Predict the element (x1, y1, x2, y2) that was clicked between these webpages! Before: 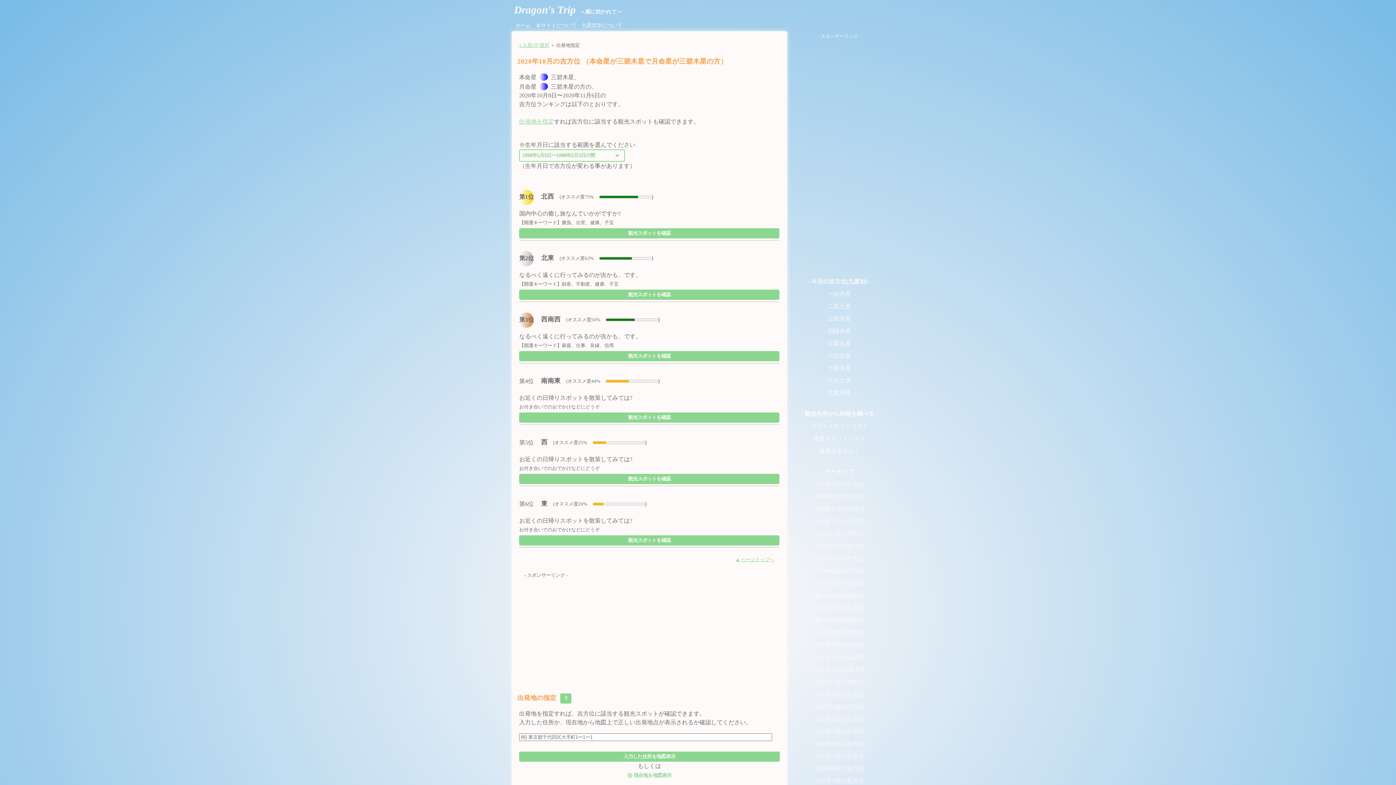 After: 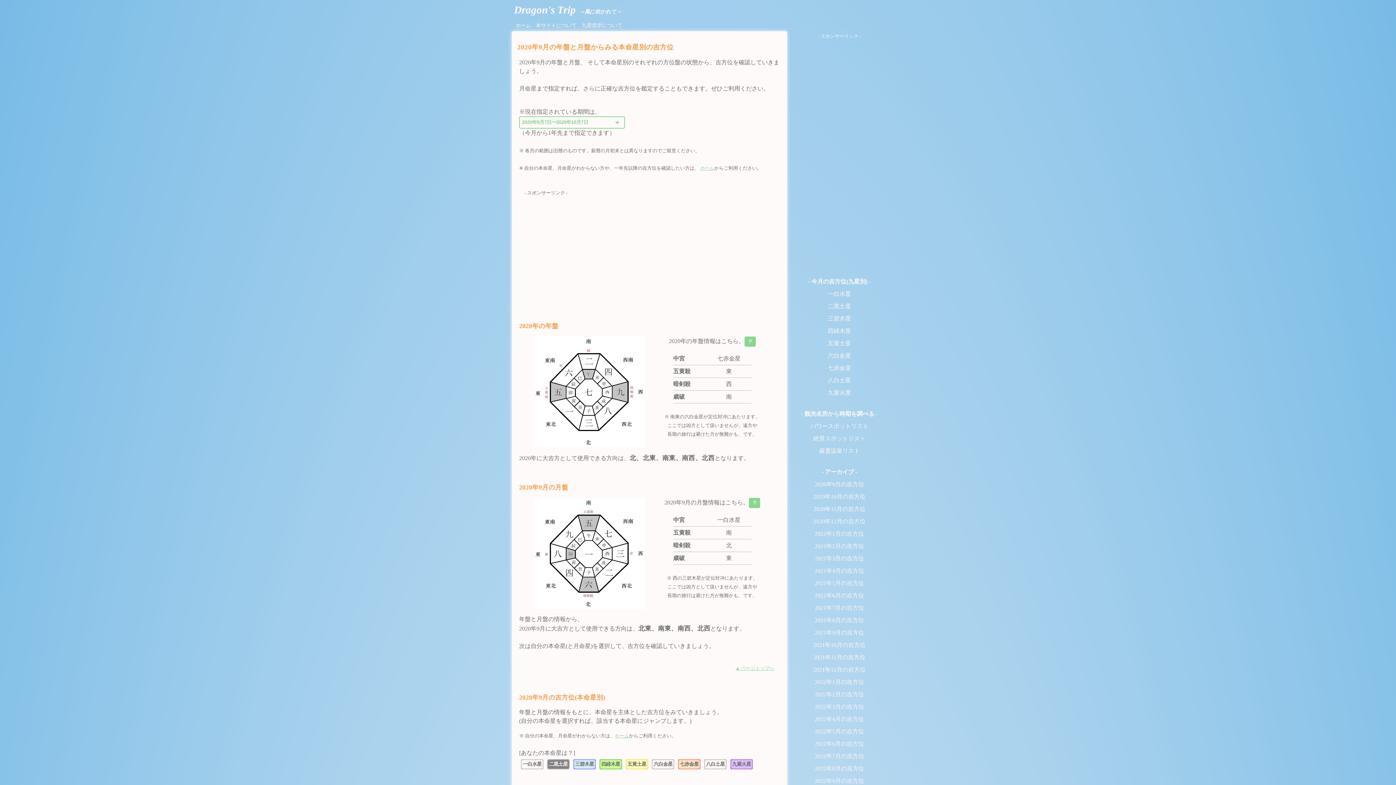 Action: bbox: (814, 481, 864, 487) label: 2020年9月の吉方位